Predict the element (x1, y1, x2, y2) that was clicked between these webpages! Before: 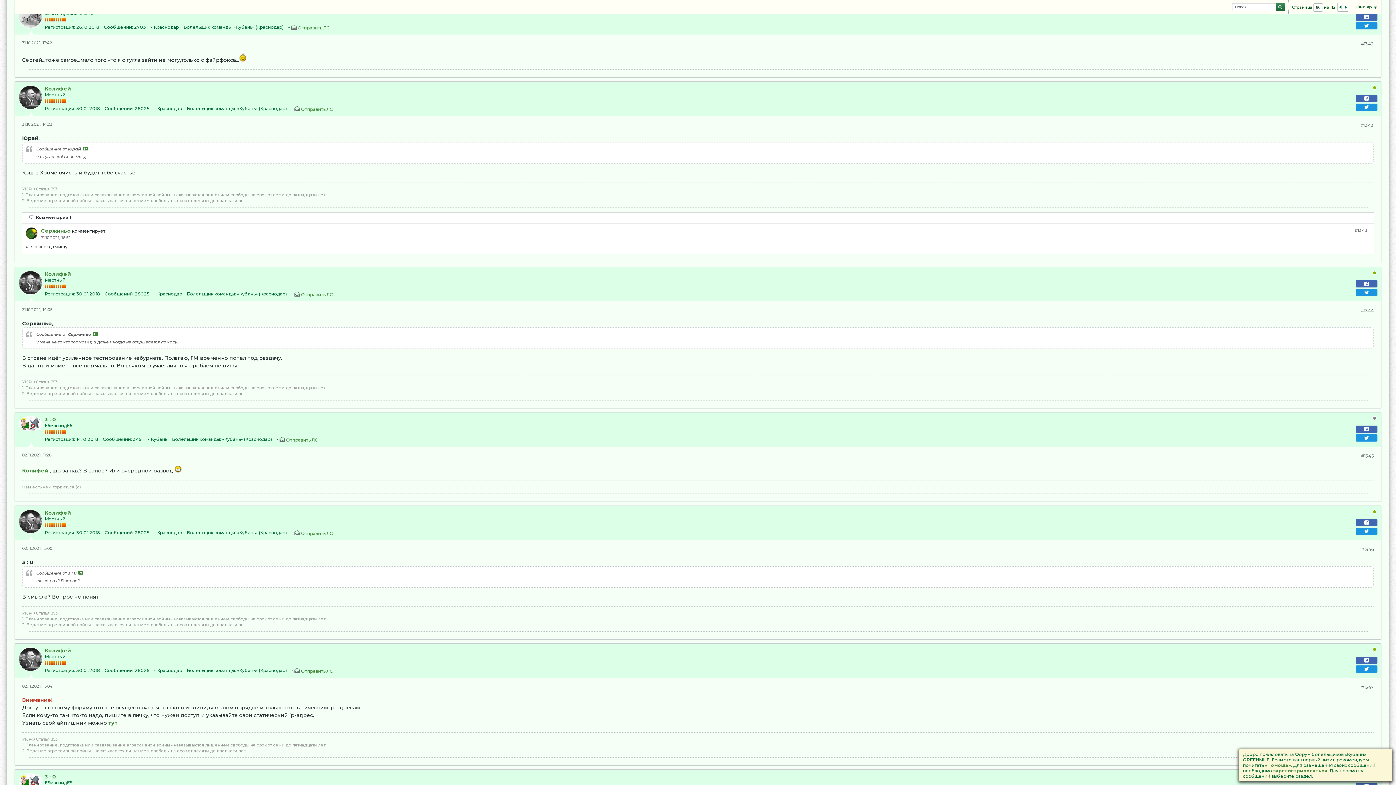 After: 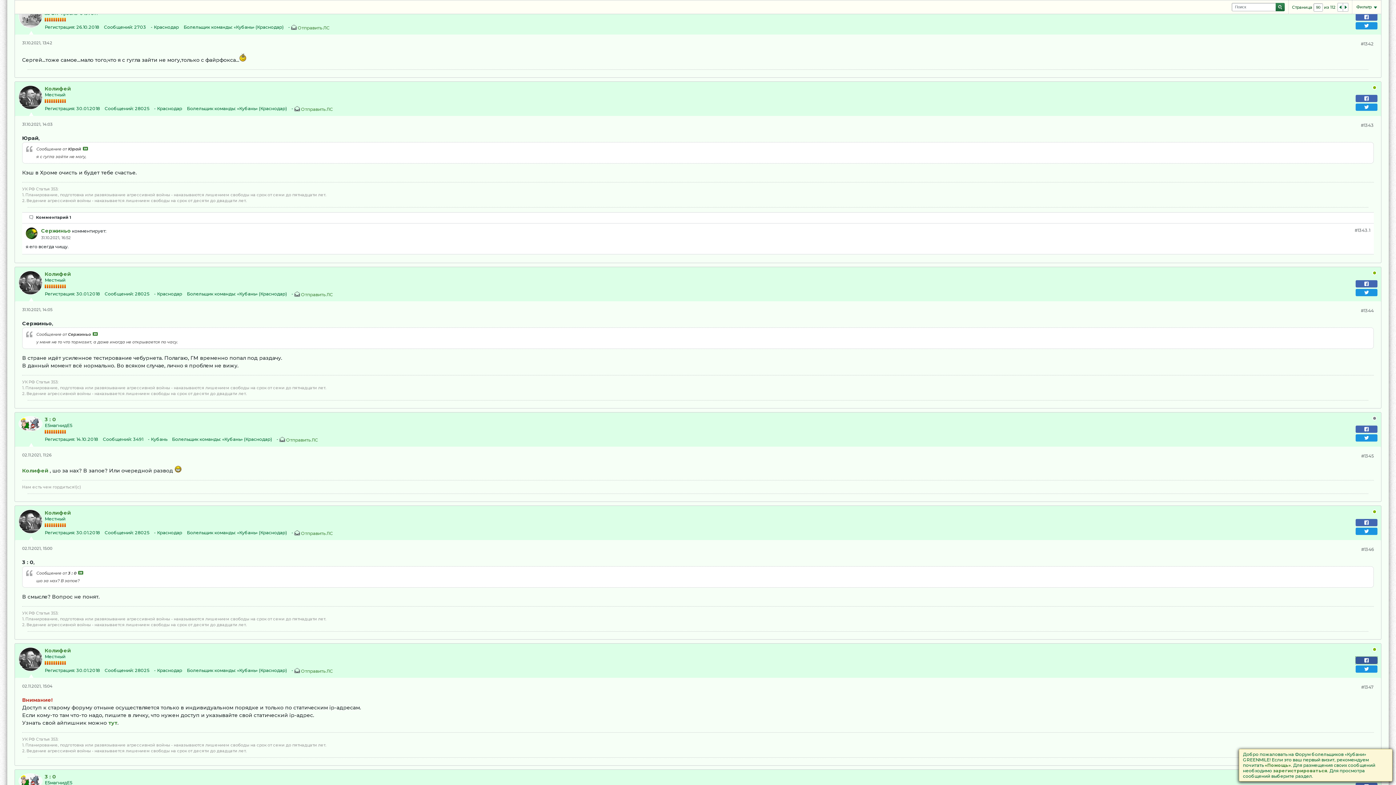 Action: bbox: (1356, 657, 1377, 664)